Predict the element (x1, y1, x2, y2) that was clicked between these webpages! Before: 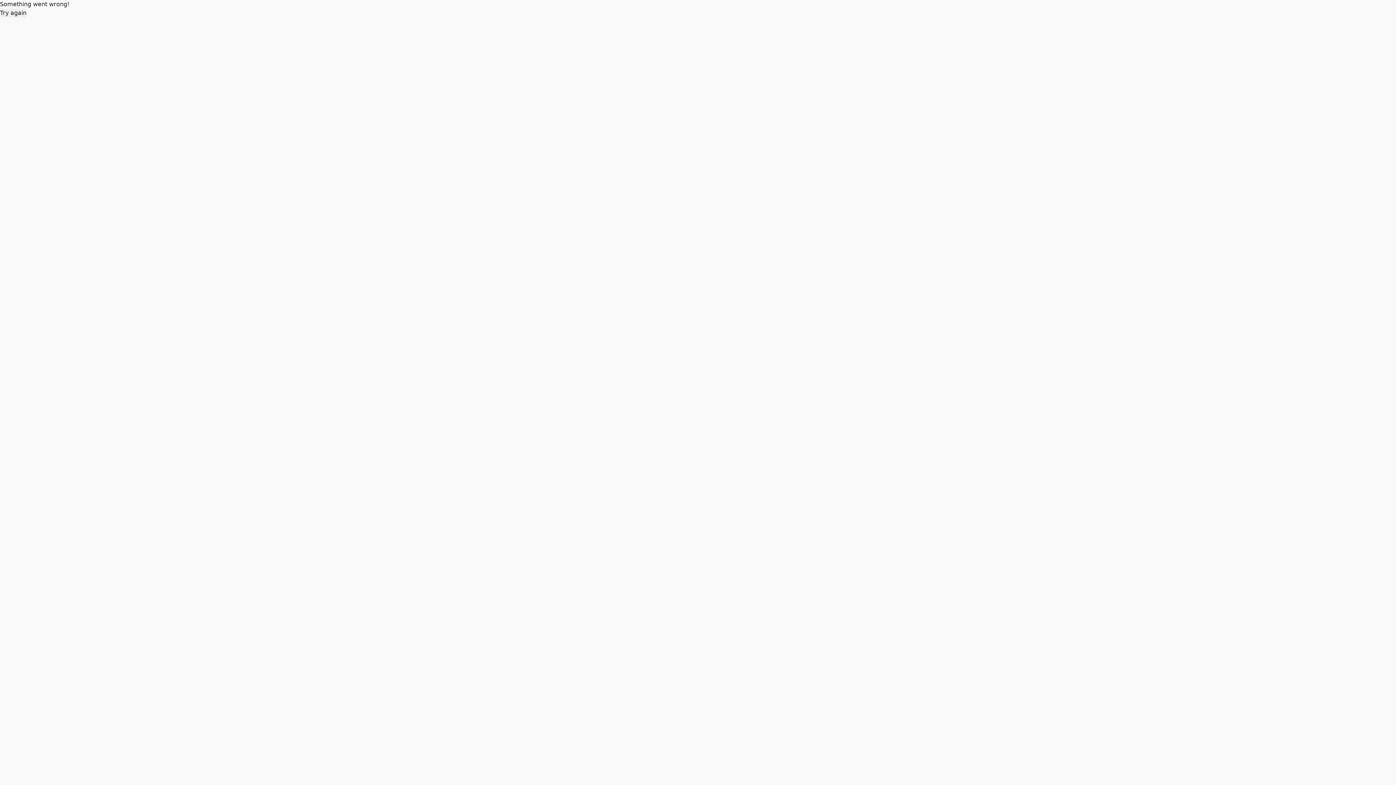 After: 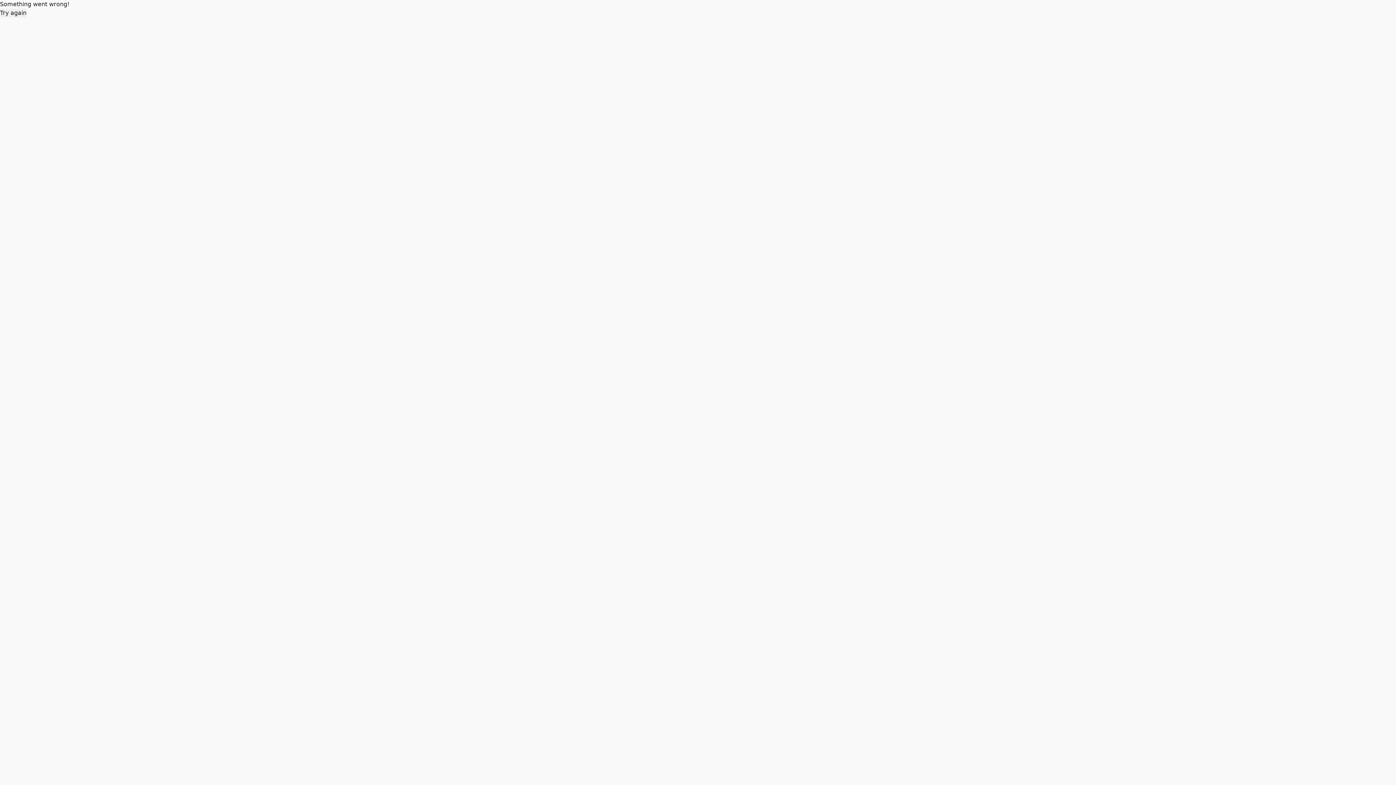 Action: label: Try again bbox: (0, 8, 26, 17)